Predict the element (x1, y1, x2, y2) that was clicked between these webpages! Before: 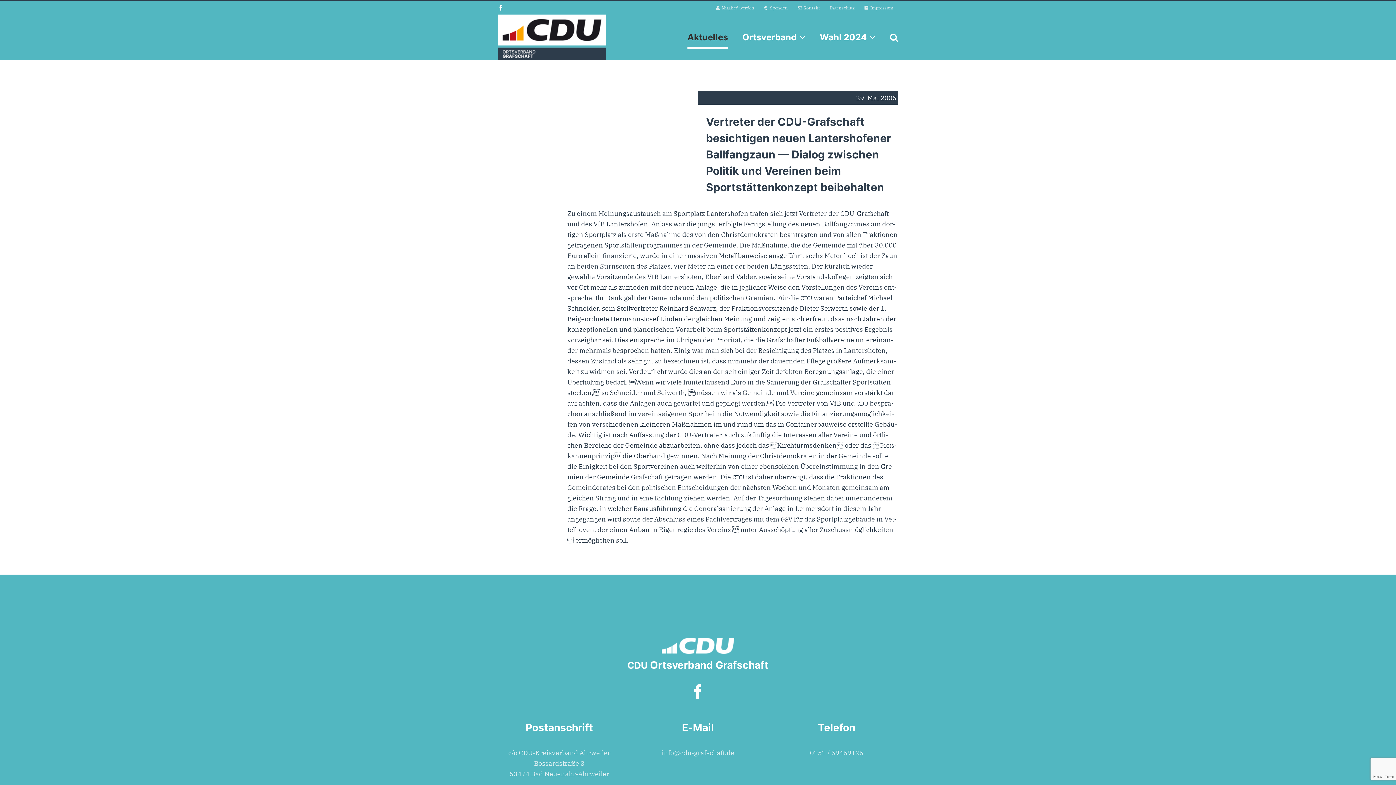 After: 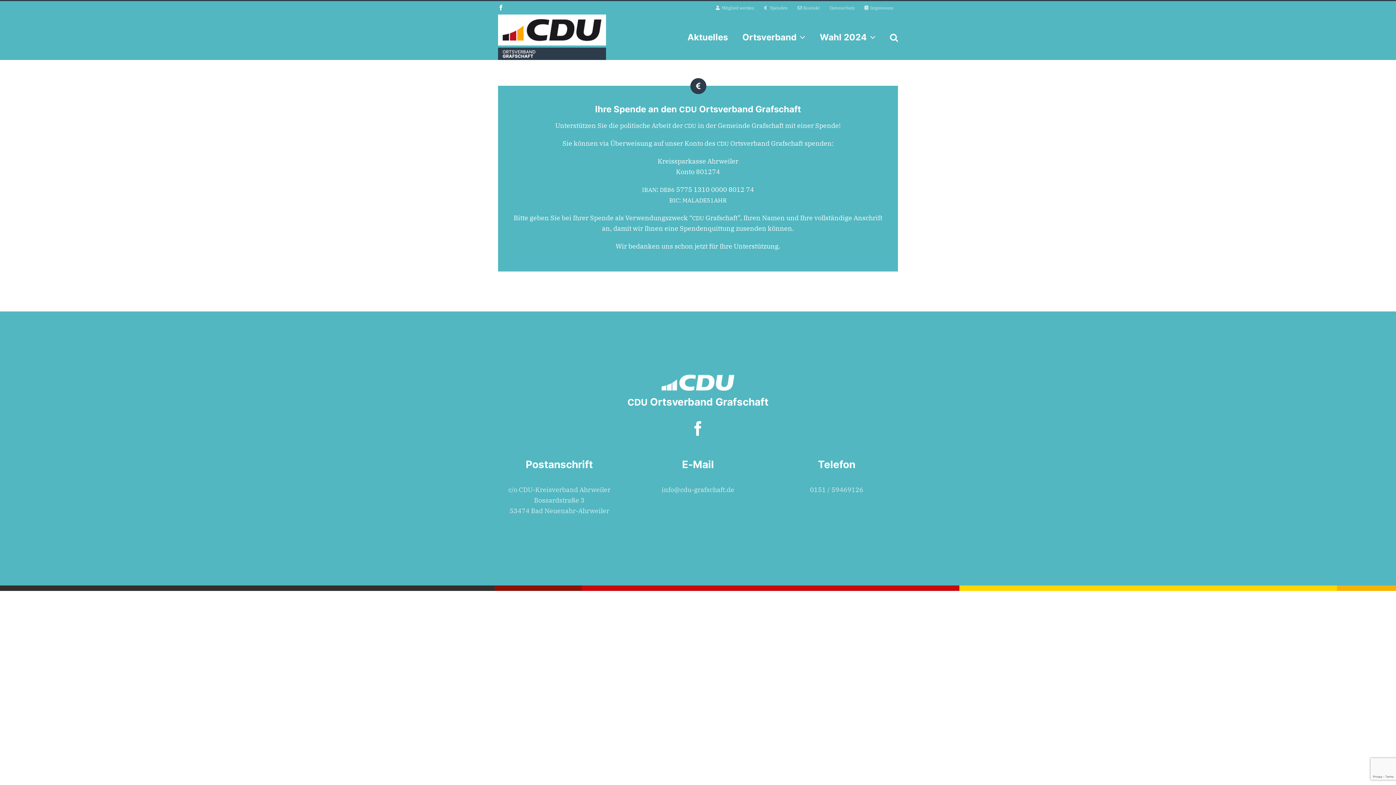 Action: label: Spenden bbox: (759, 1, 792, 13)